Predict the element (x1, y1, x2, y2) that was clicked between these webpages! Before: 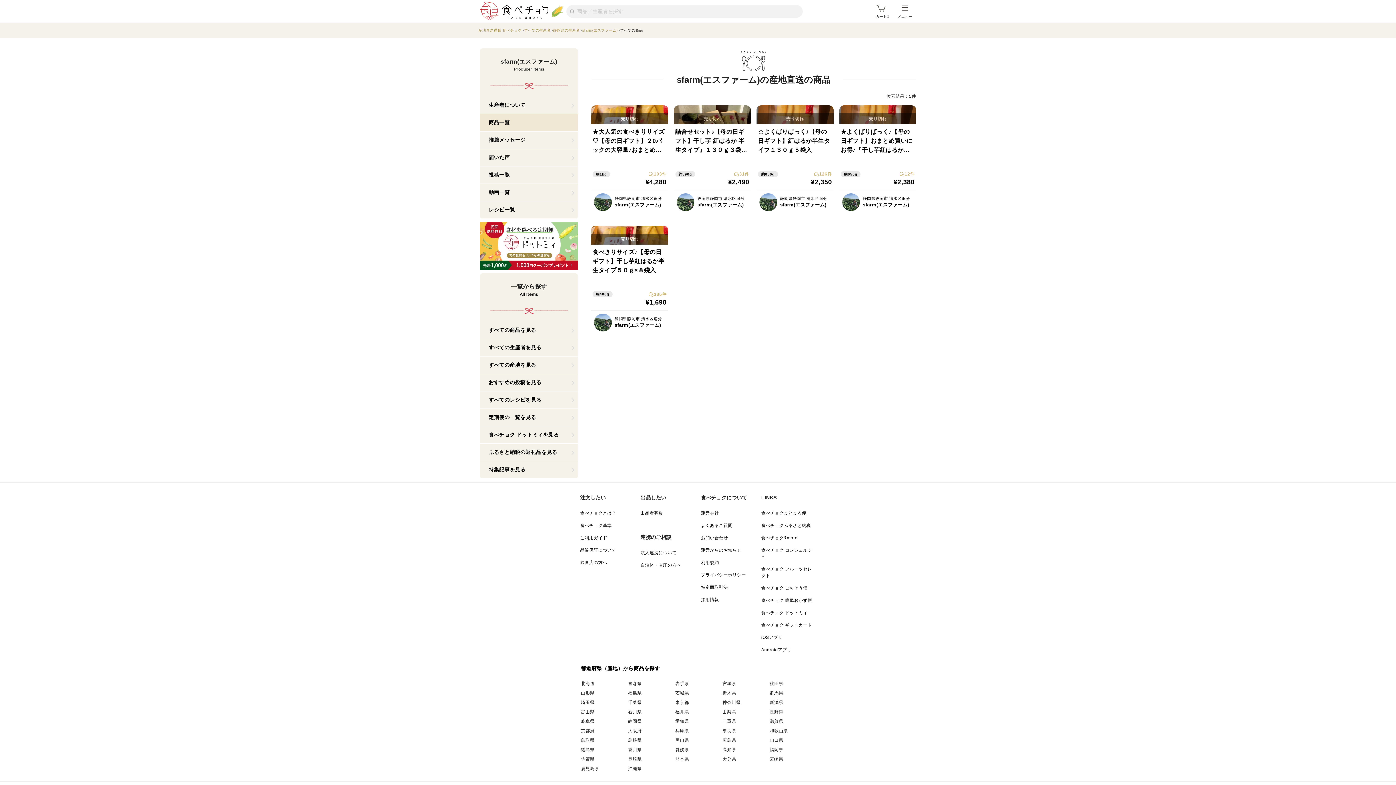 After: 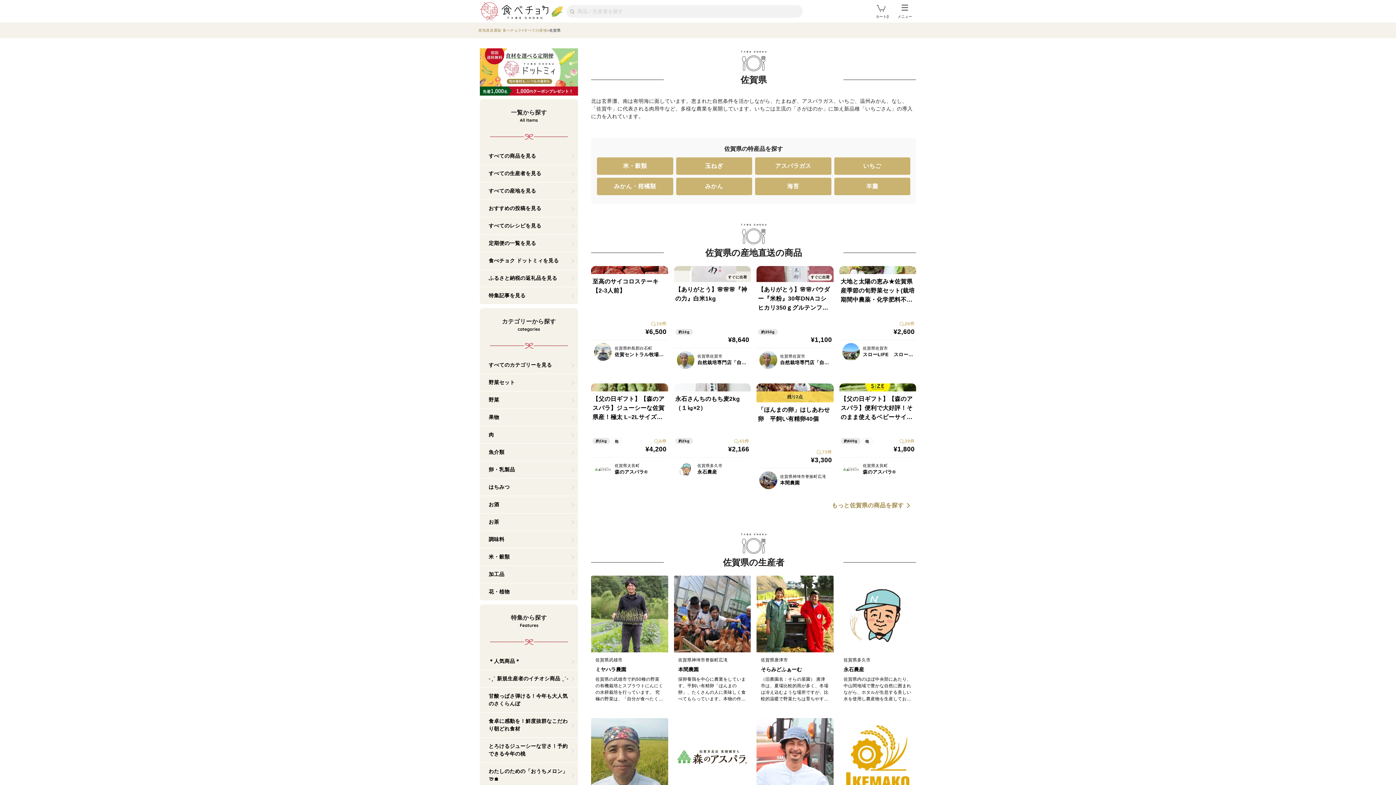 Action: bbox: (581, 757, 594, 762) label: 佐賀県